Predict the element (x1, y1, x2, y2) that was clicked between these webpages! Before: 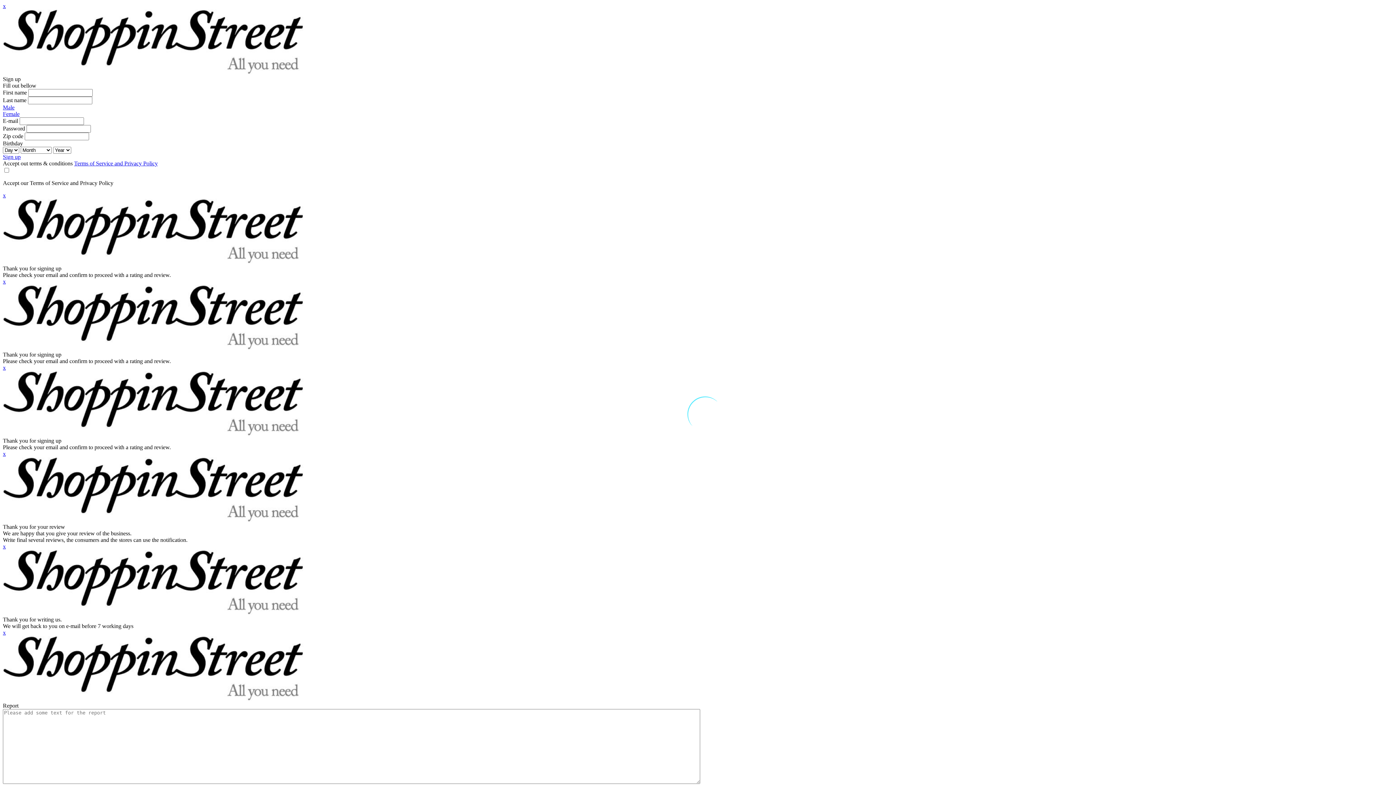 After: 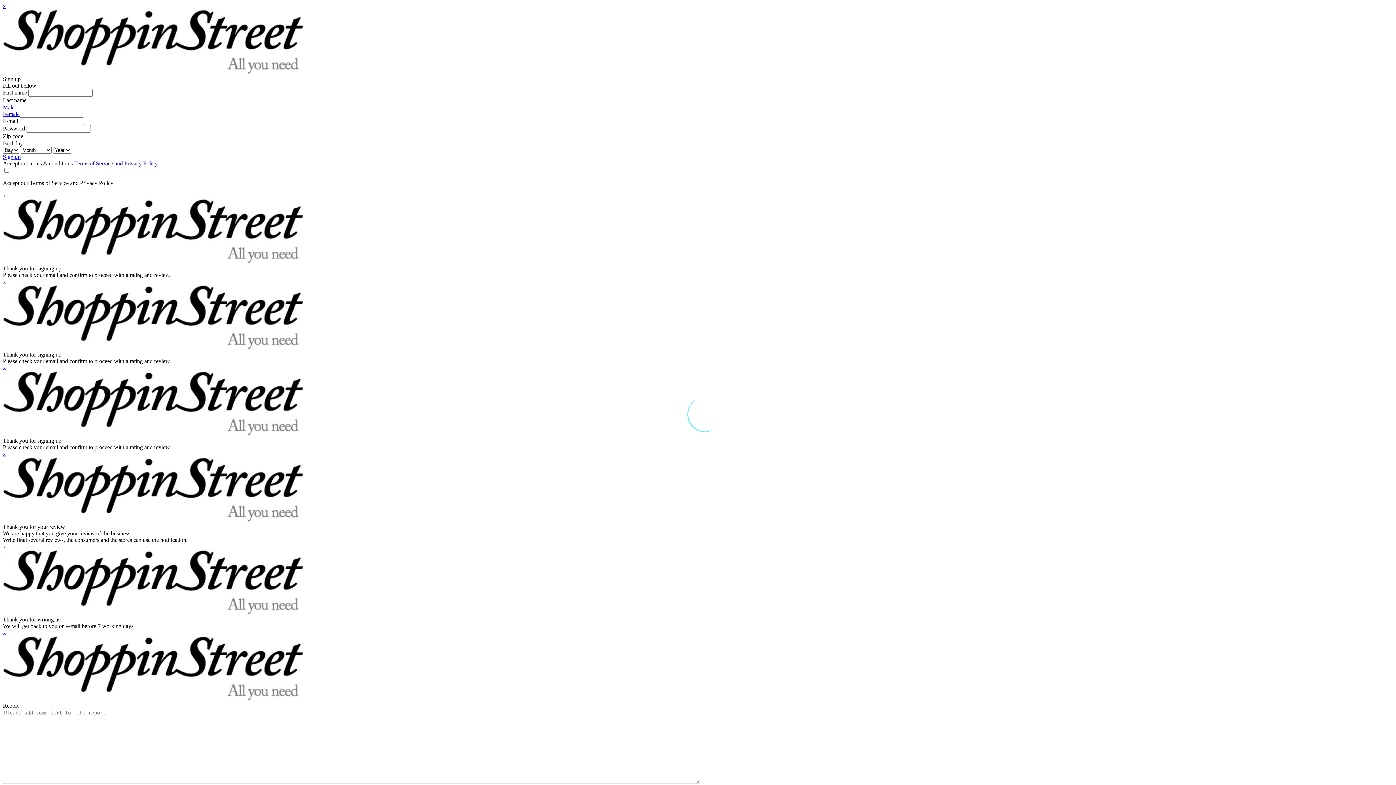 Action: label: x bbox: (2, 450, 5, 457)